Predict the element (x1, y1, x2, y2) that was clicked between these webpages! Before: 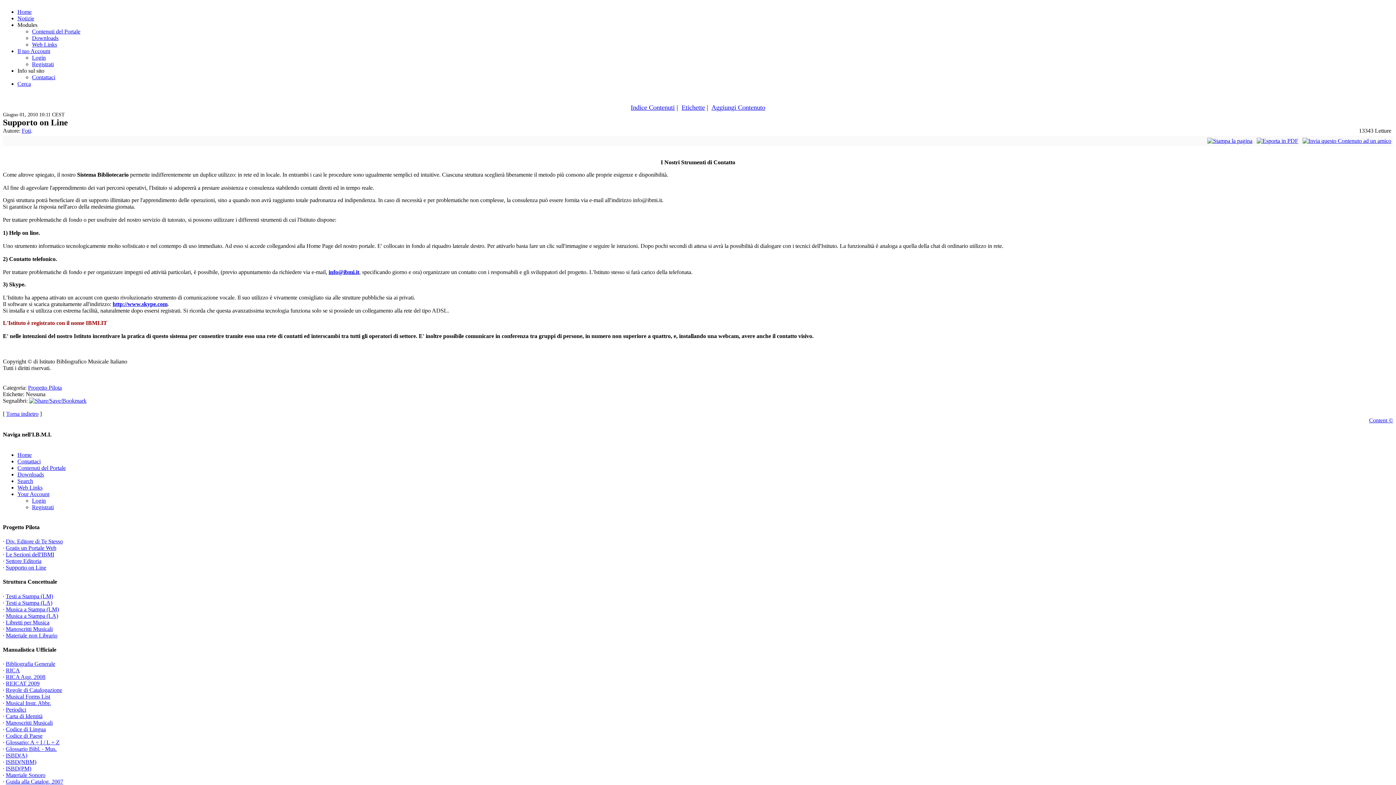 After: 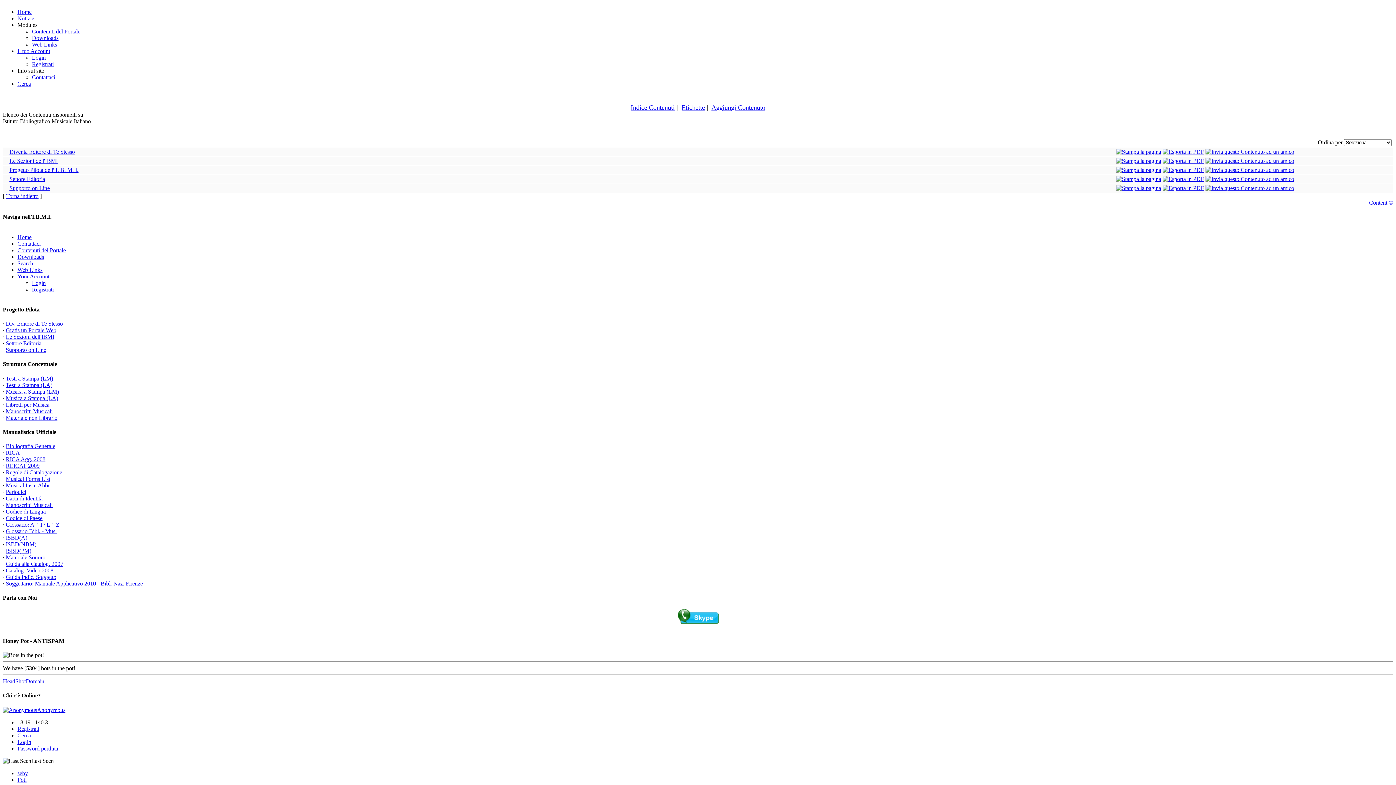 Action: bbox: (28, 384, 61, 390) label: Progetto Pilota